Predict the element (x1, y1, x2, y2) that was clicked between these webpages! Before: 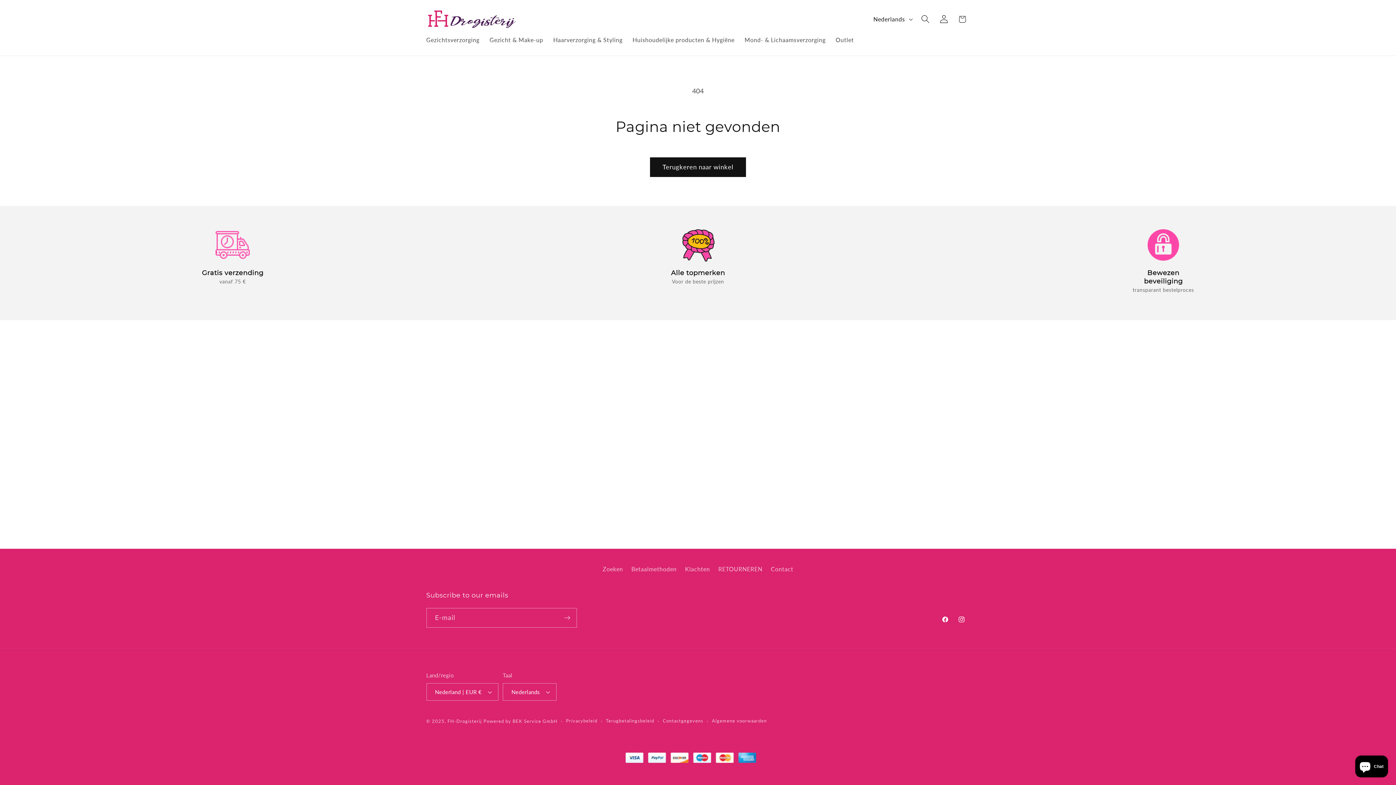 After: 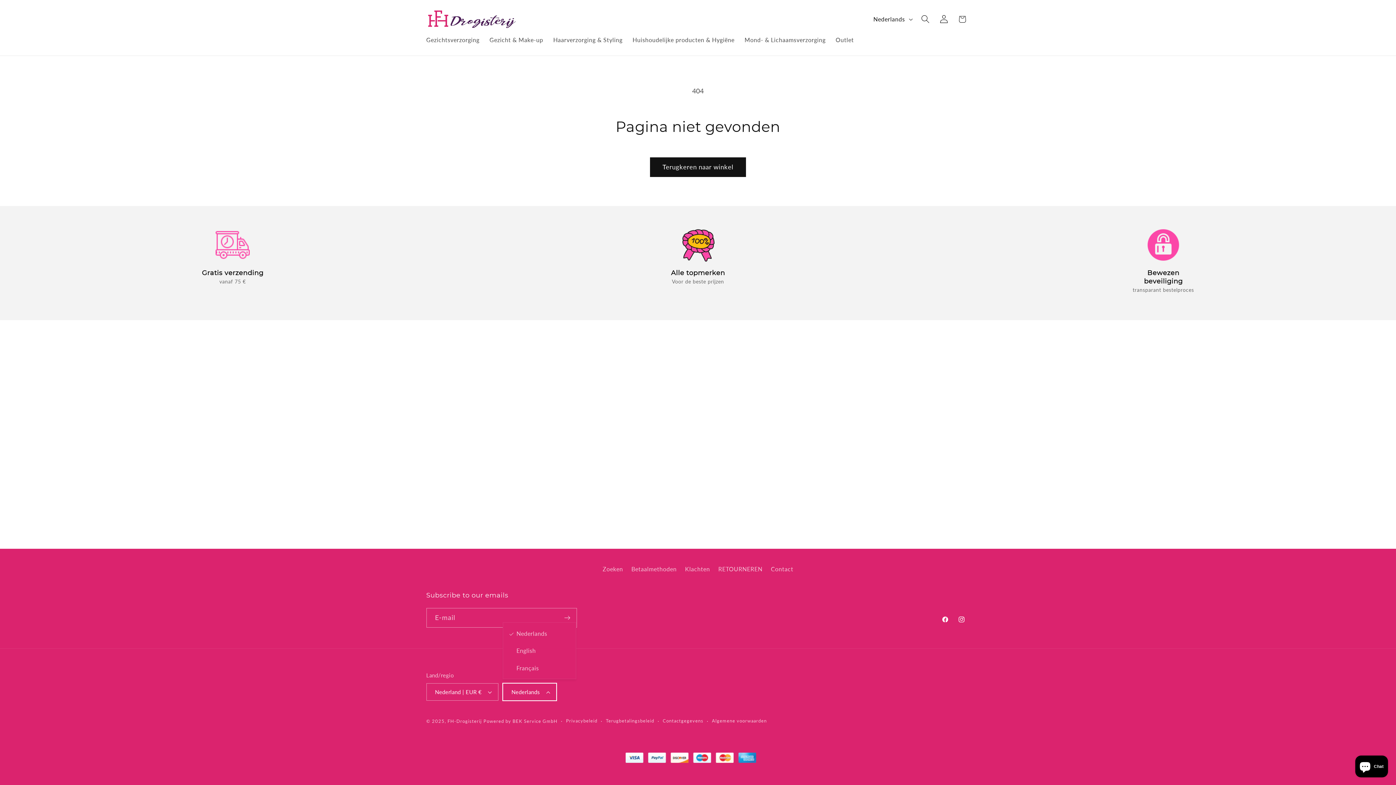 Action: label: Nederlands bbox: (502, 683, 556, 701)